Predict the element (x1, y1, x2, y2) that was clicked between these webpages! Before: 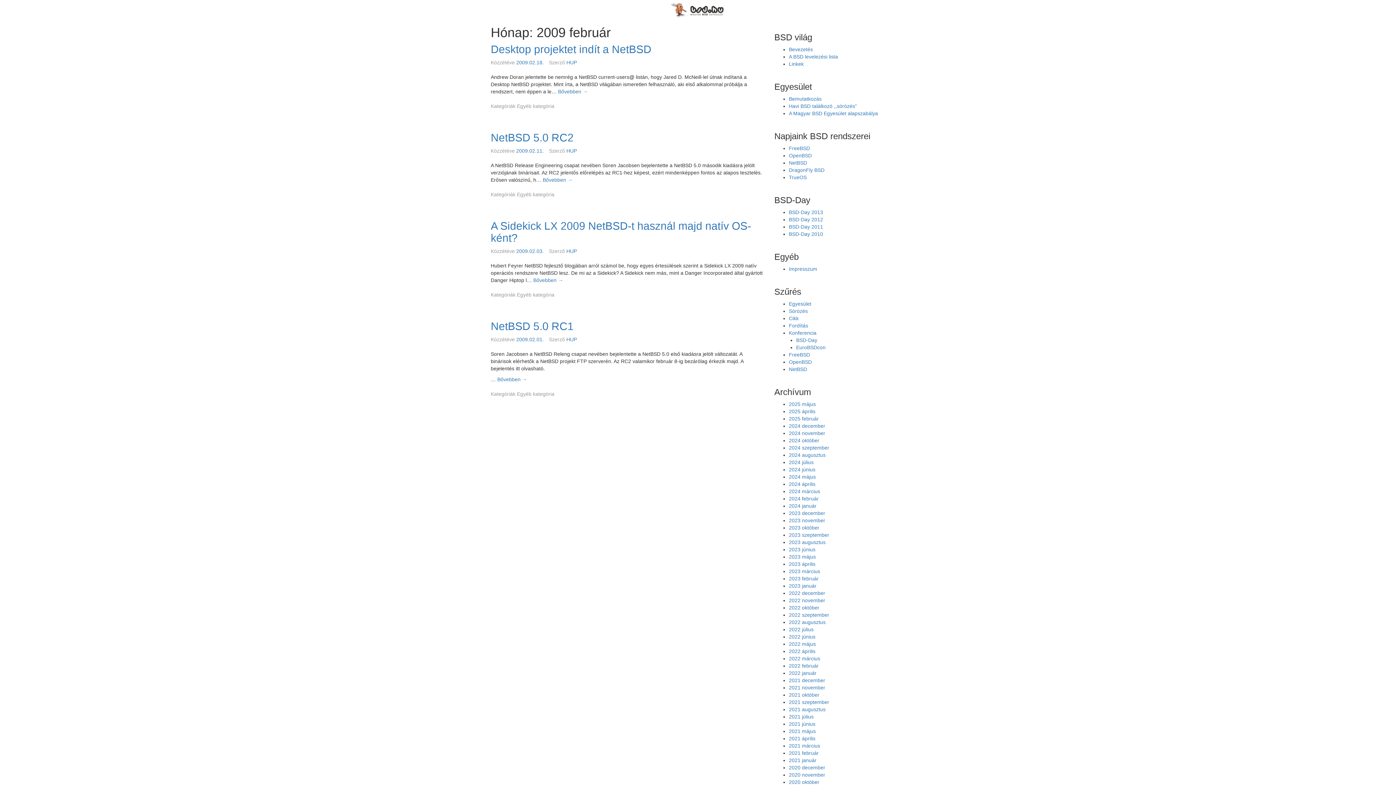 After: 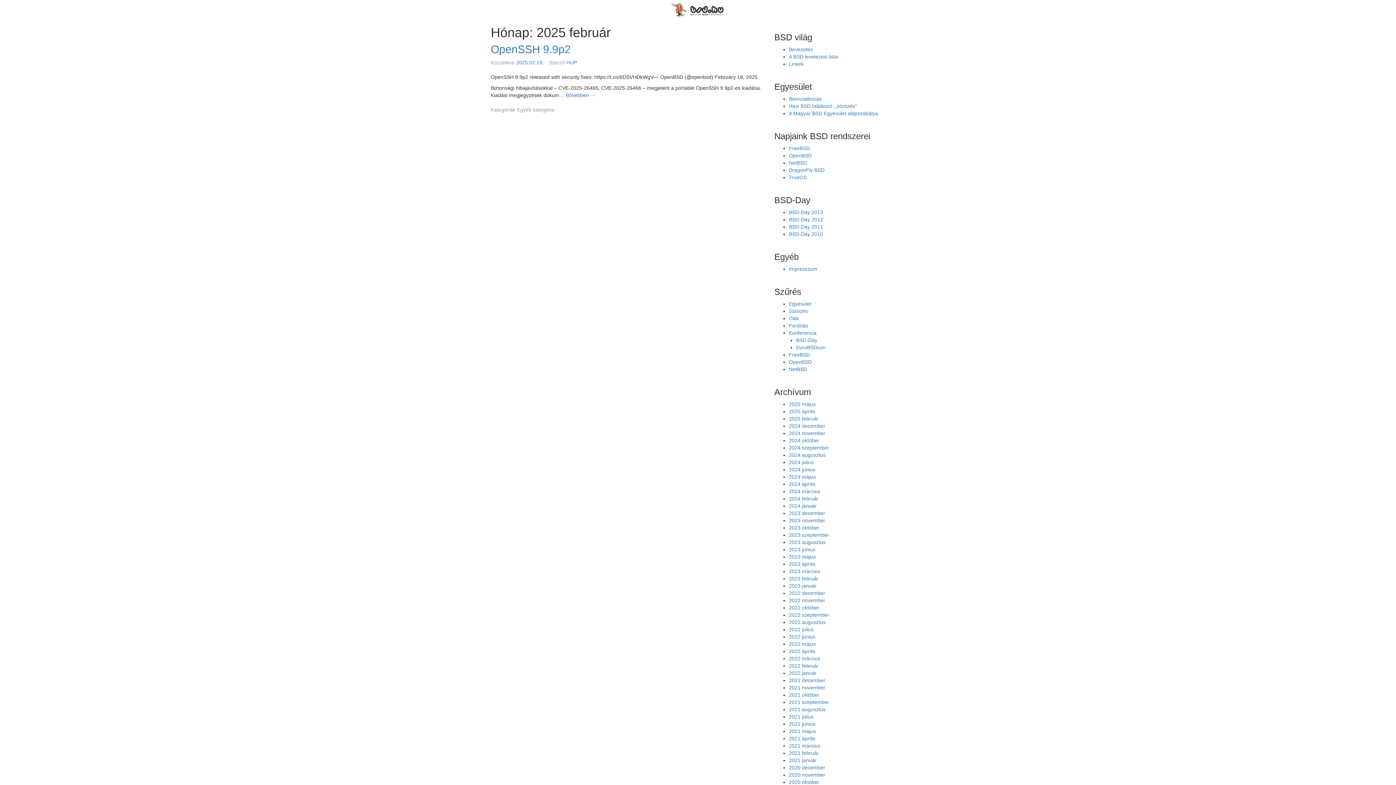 Action: bbox: (789, 416, 818, 421) label: 2025 február